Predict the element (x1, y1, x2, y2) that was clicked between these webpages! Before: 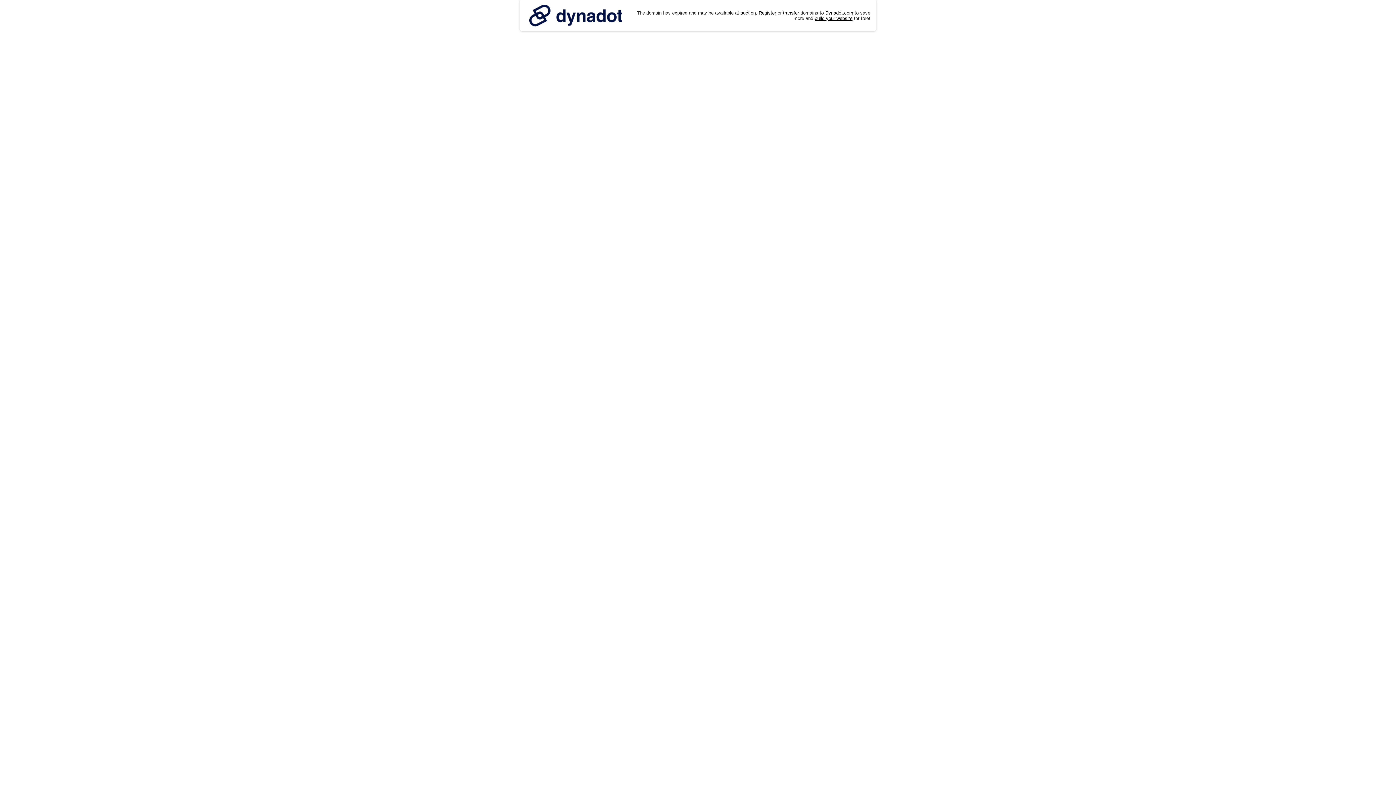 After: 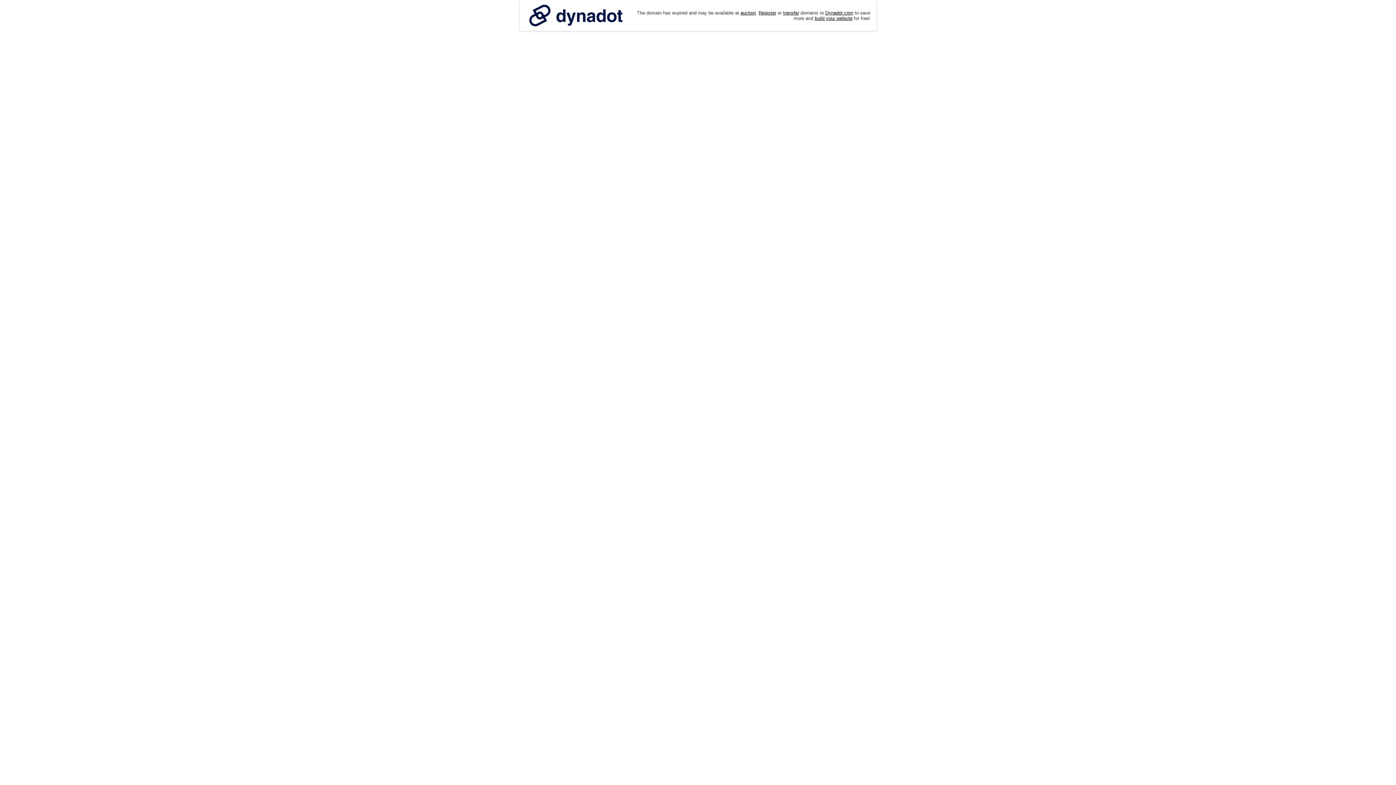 Action: bbox: (525, 0, 626, 30)